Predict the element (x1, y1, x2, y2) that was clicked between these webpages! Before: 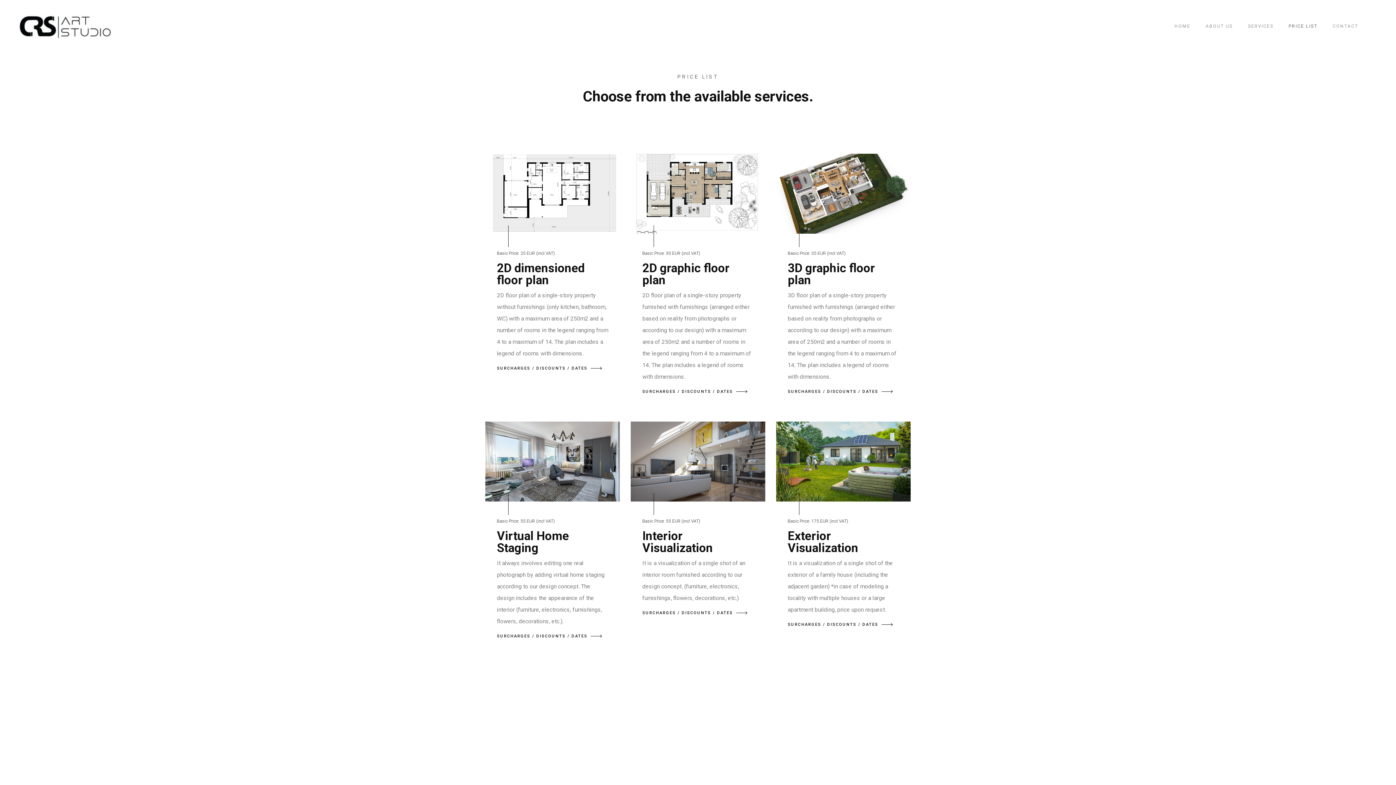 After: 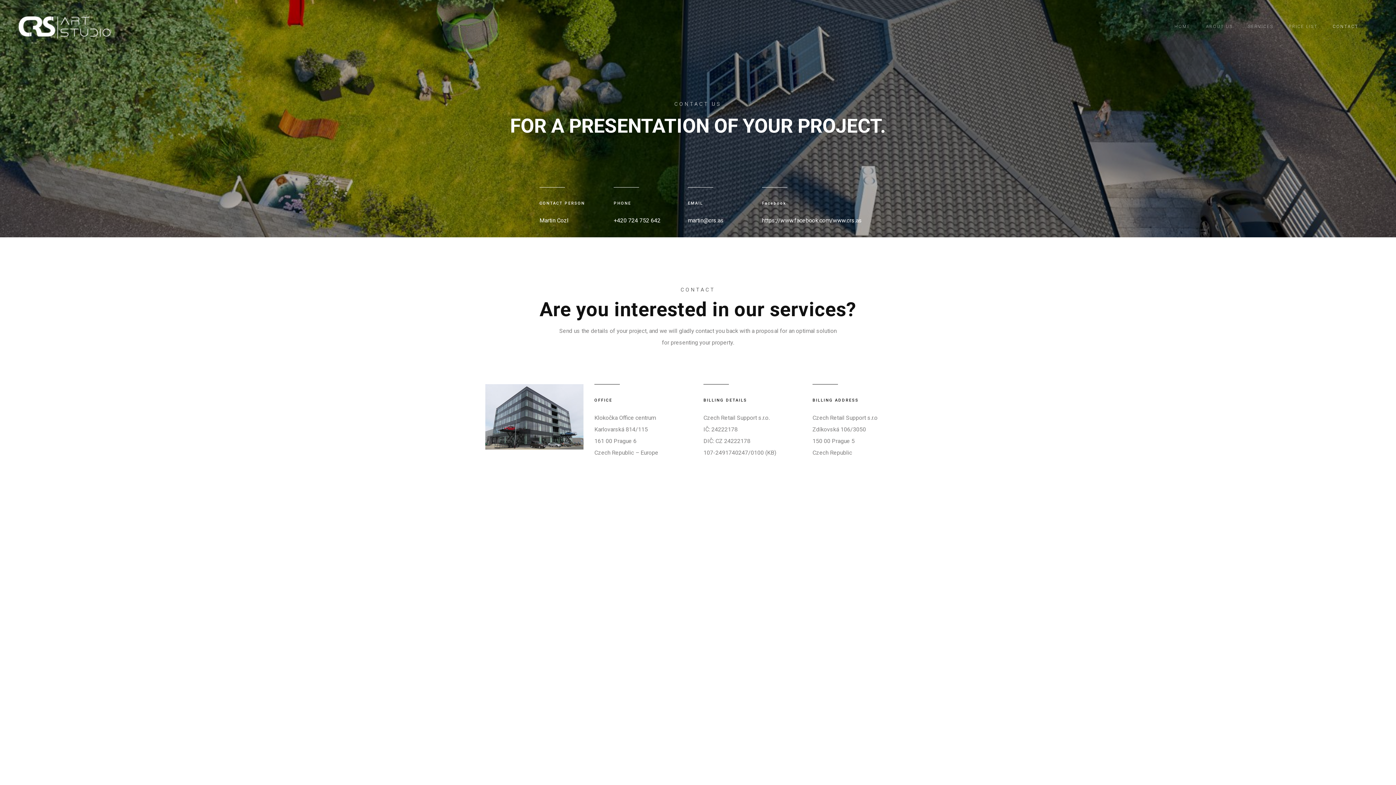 Action: label: CONTACT bbox: (1327, 21, 1364, 31)